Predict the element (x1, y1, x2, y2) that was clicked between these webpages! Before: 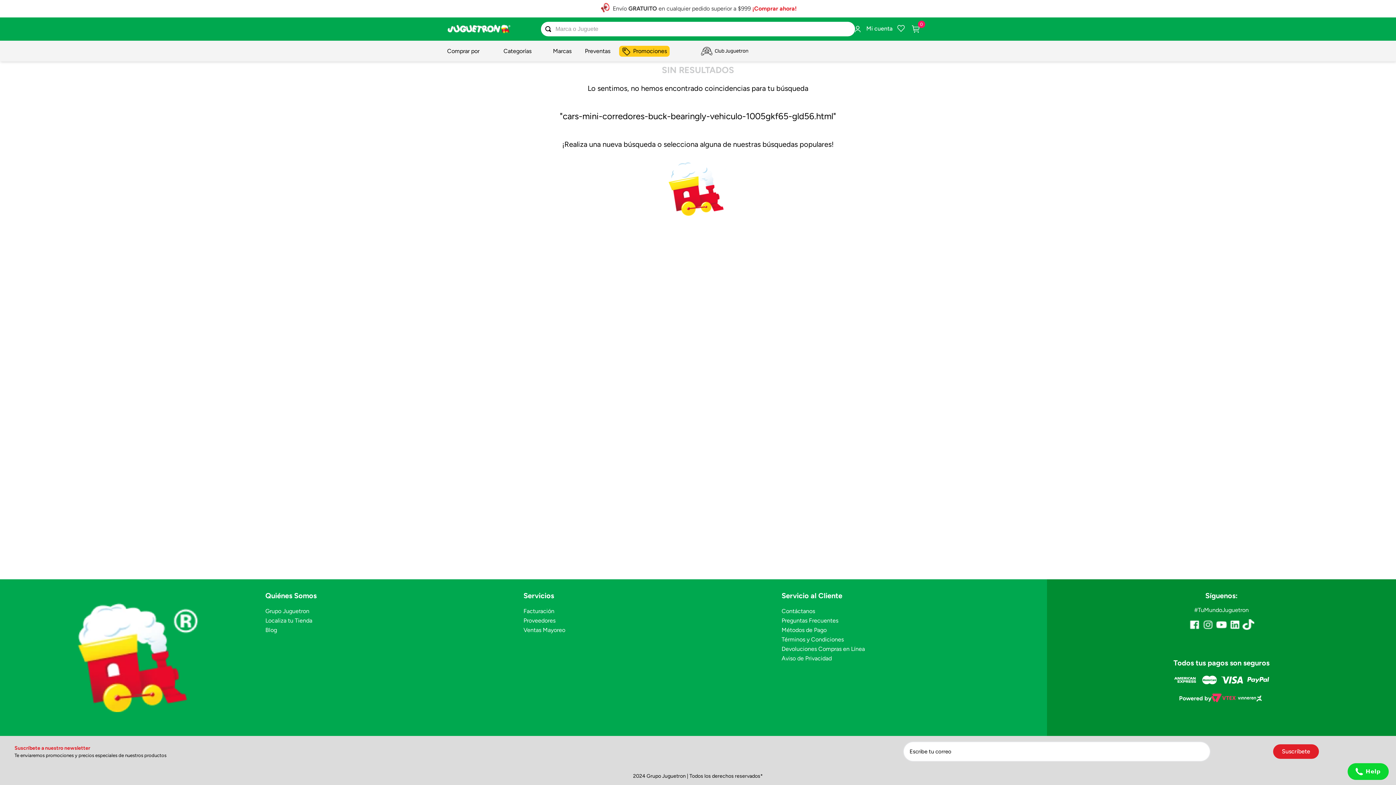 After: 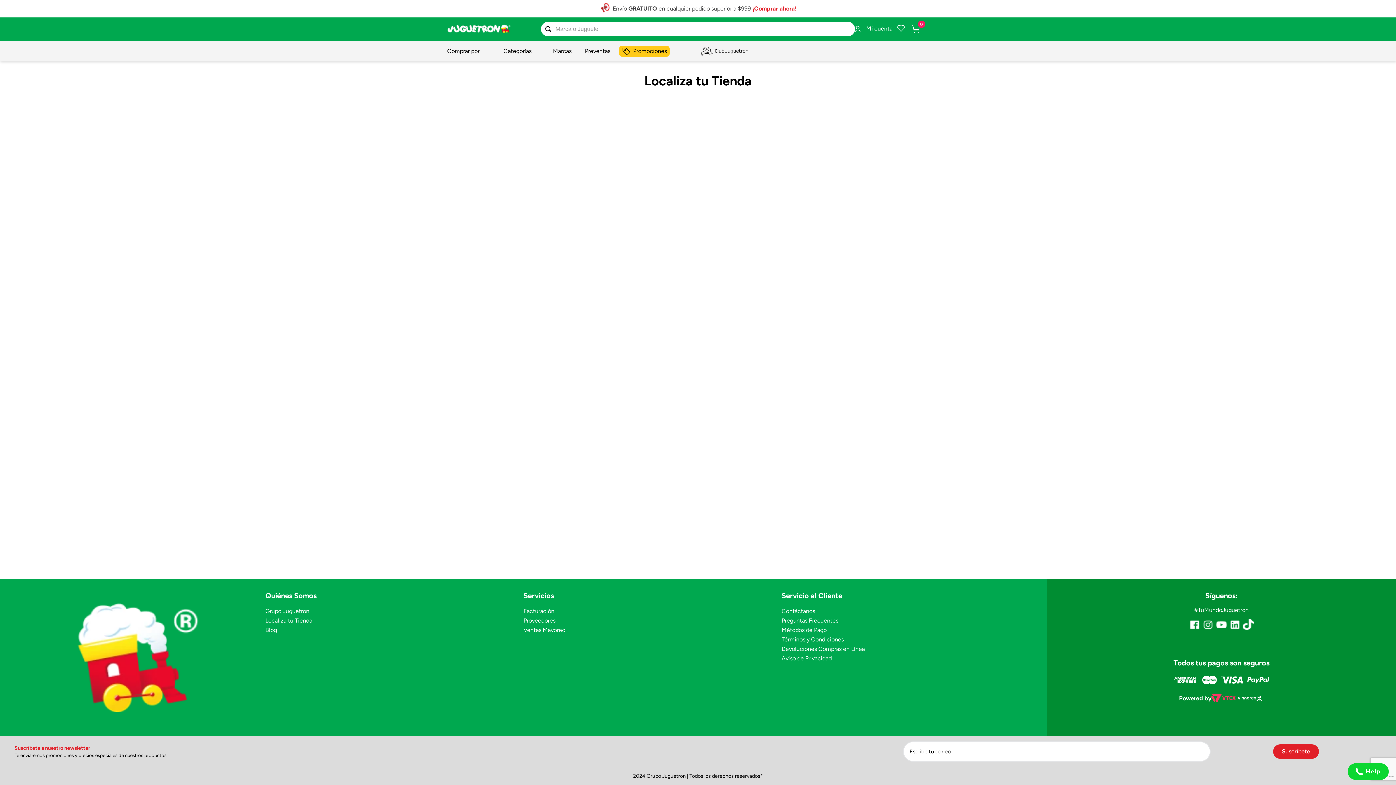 Action: label: Localiza tu Tienda bbox: (265, 617, 514, 624)